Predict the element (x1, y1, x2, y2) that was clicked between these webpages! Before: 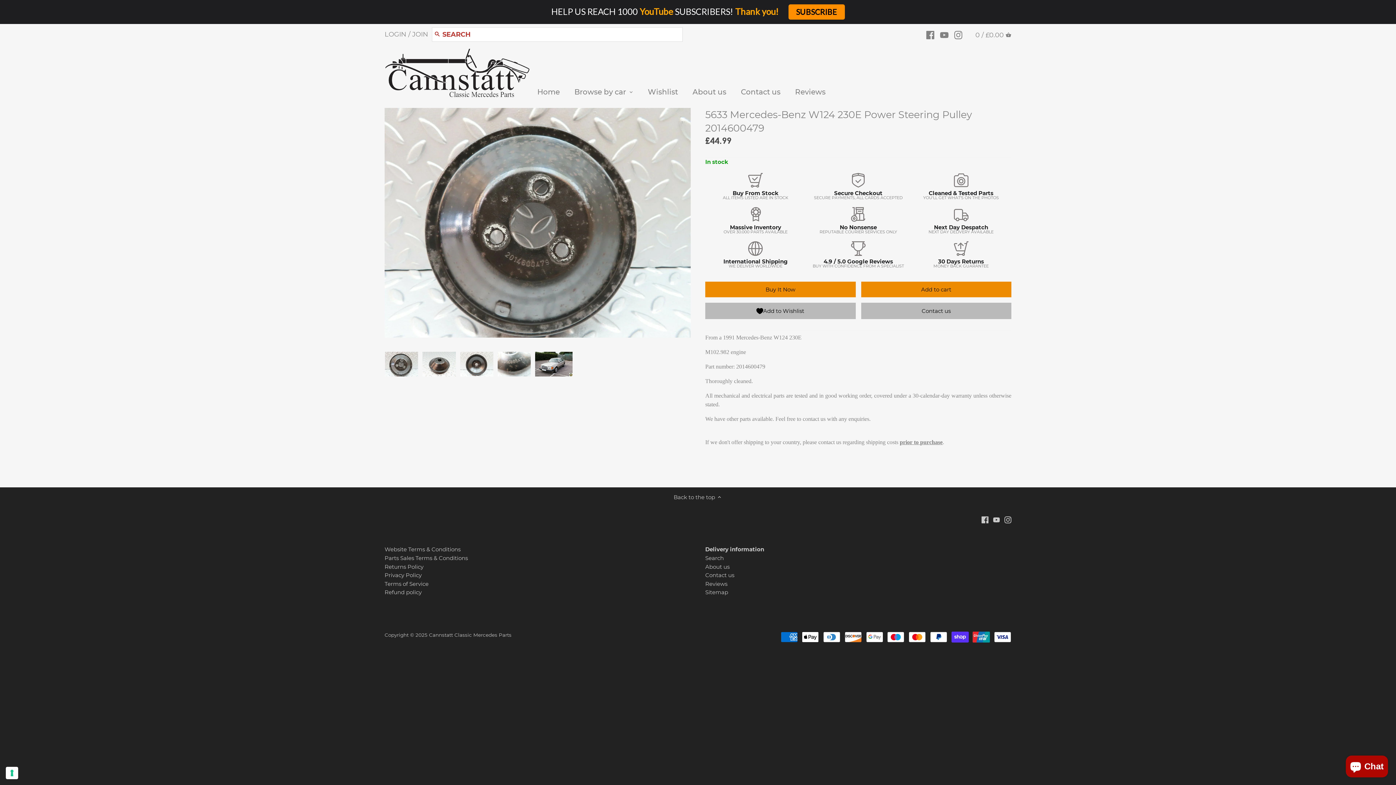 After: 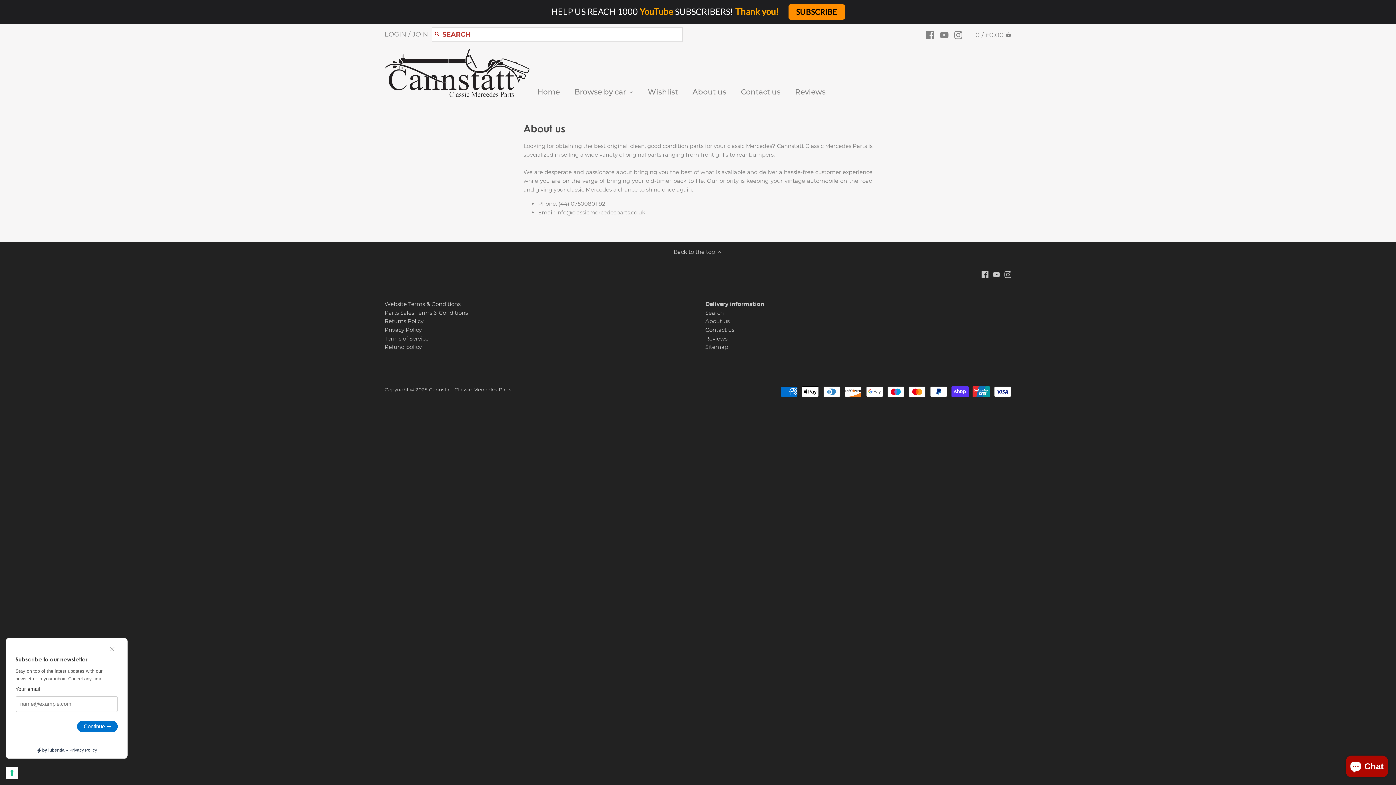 Action: label: About us bbox: (685, 84, 733, 102)